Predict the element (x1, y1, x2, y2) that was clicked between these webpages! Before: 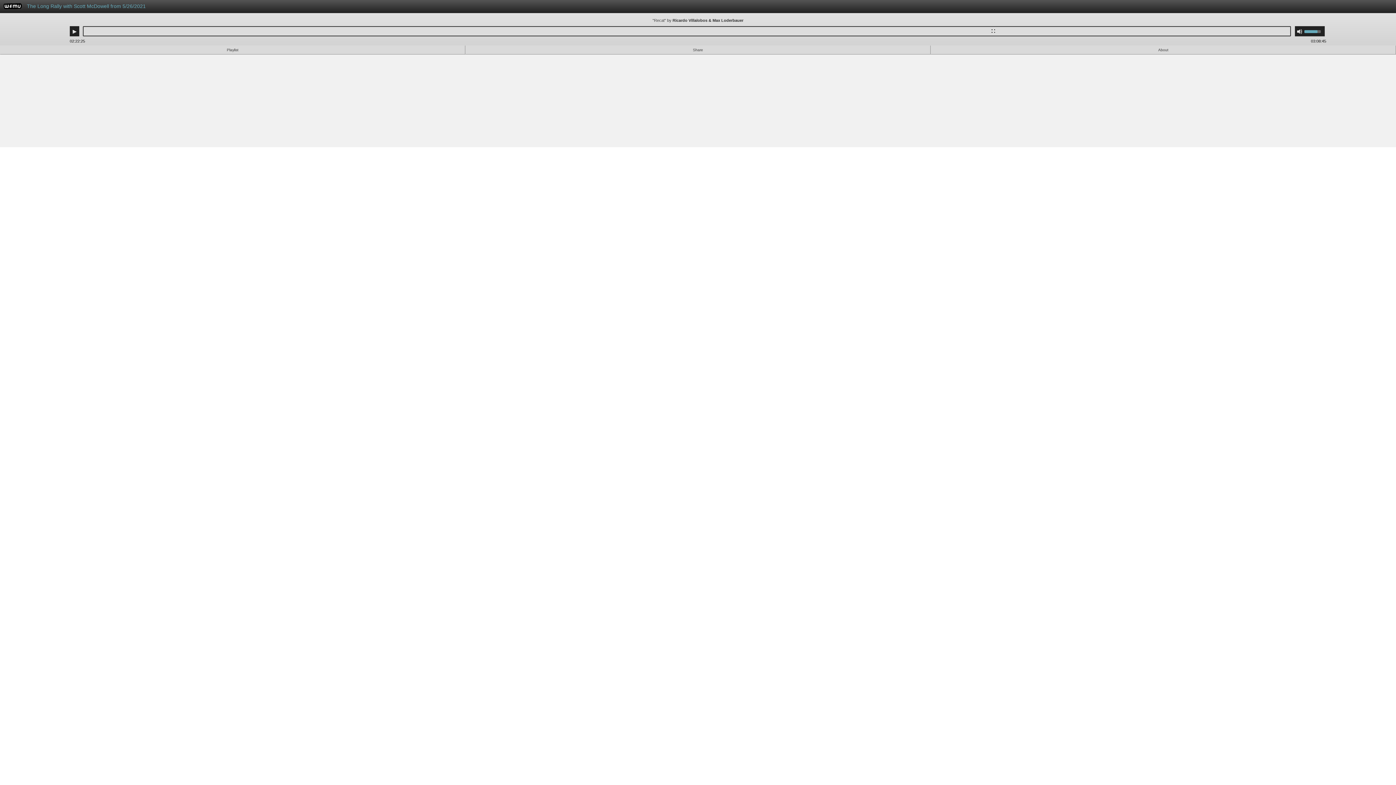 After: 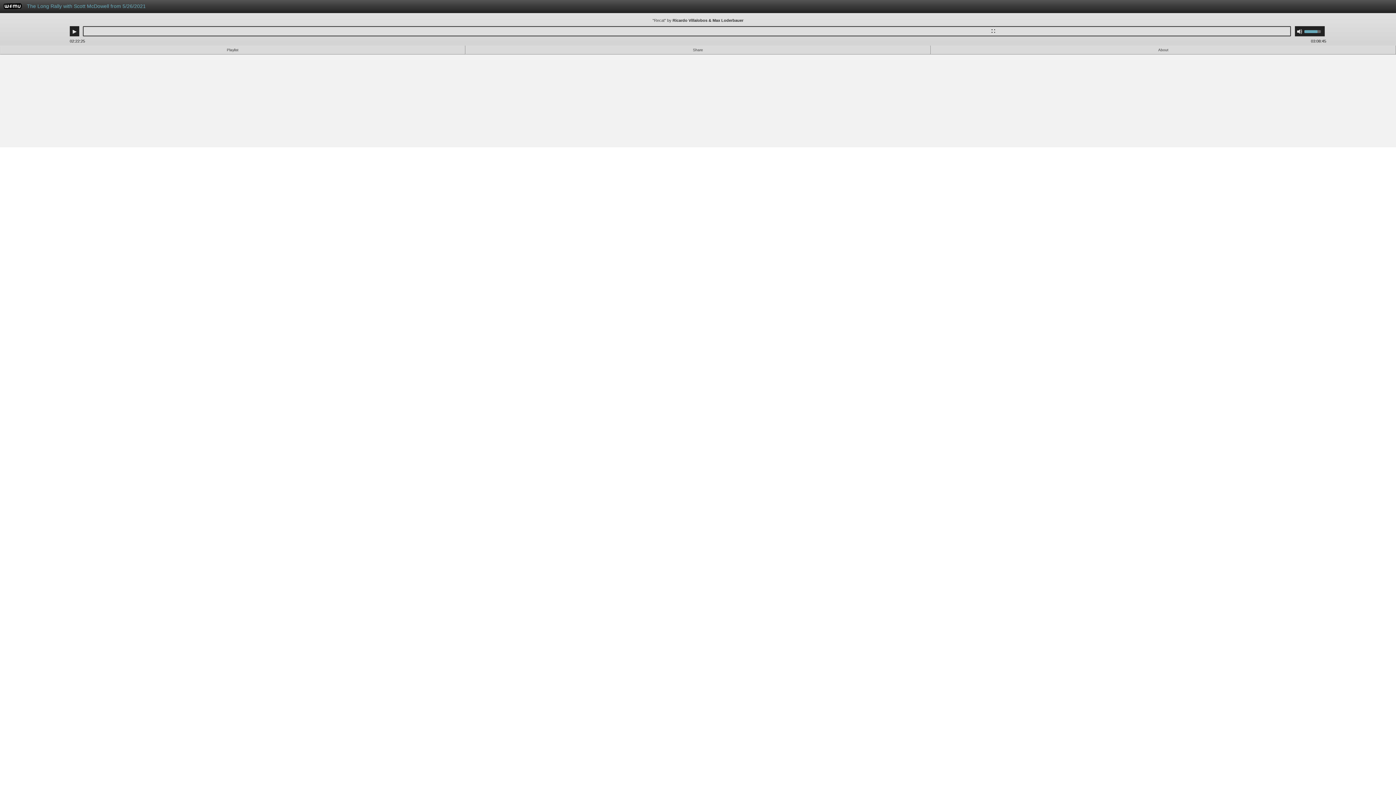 Action: label: WFMU bbox: (3, 4, 21, 10)